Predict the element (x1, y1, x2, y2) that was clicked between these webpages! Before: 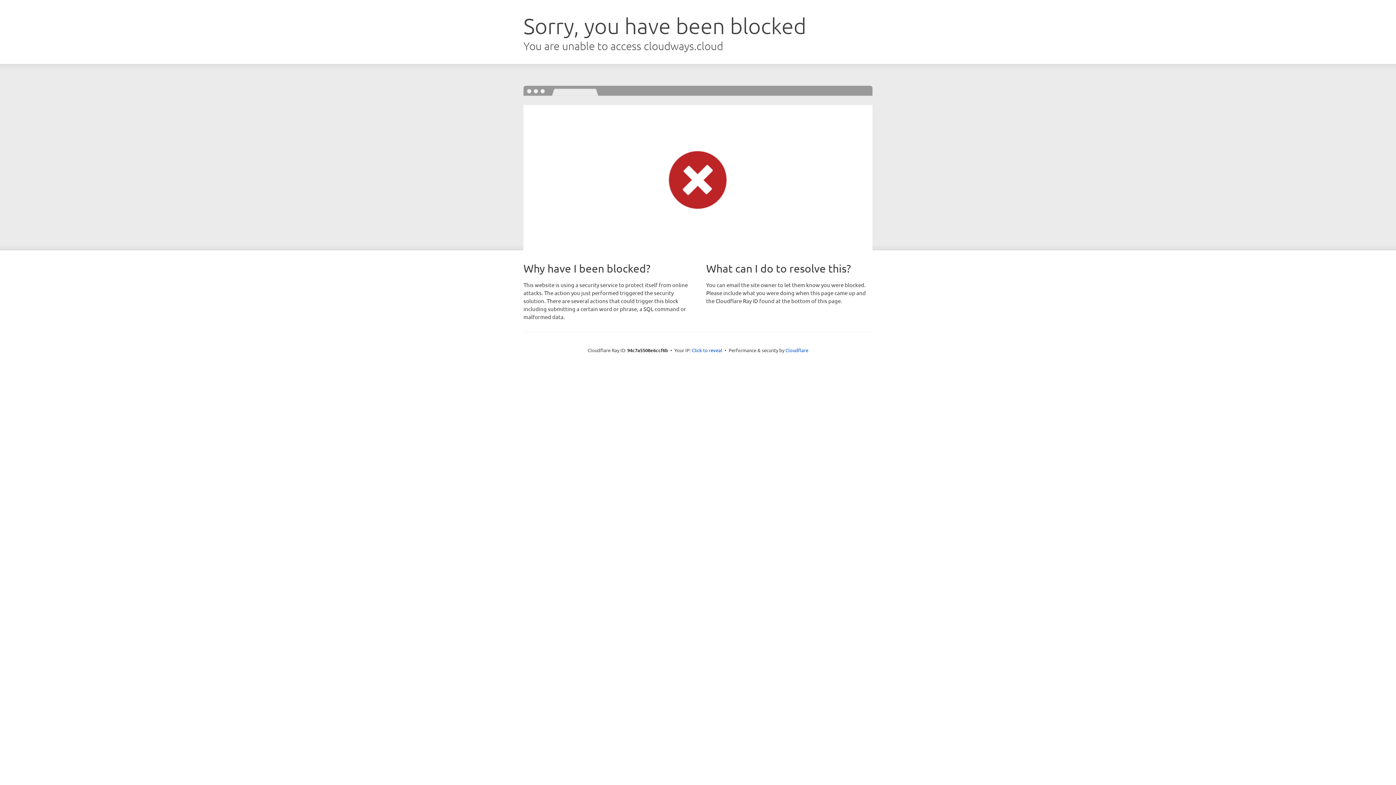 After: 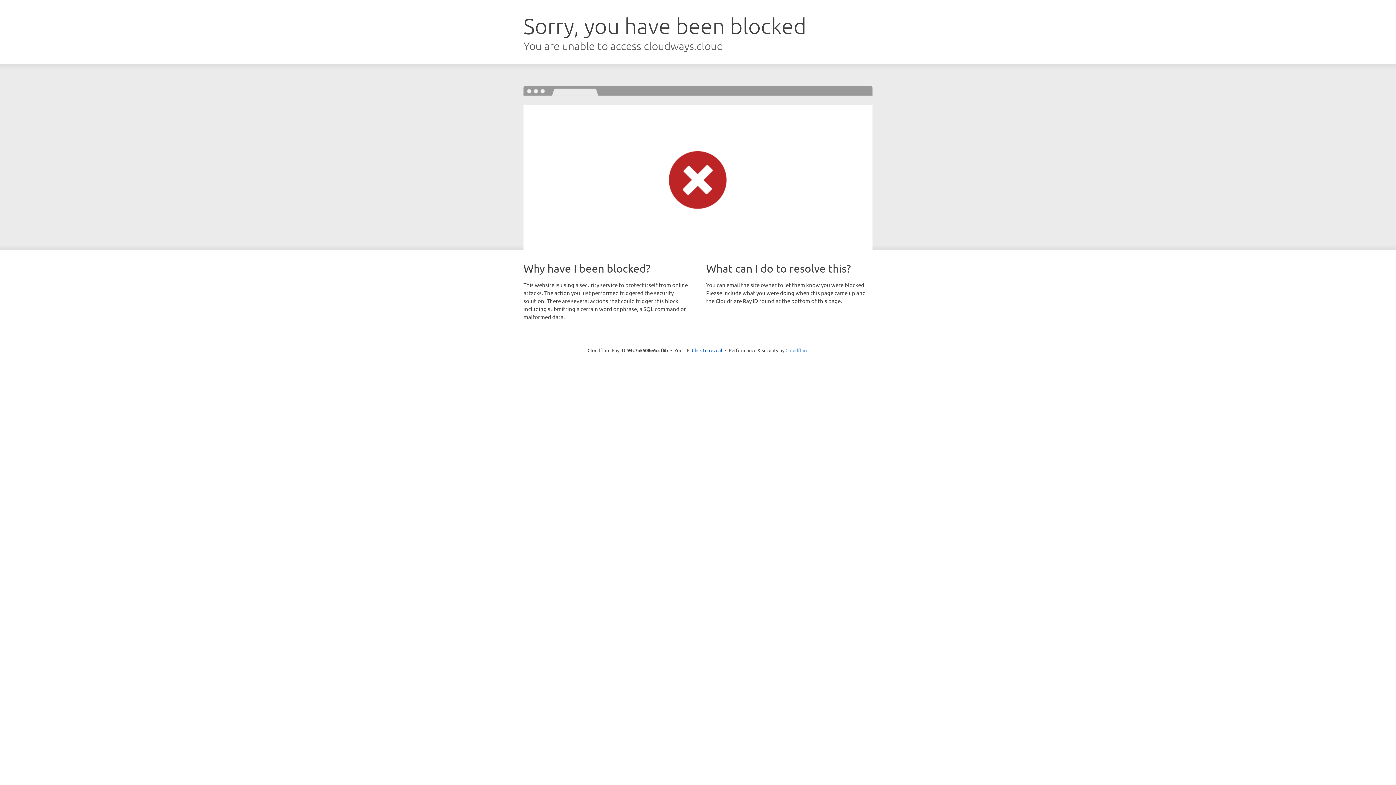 Action: label: Cloudflare bbox: (785, 347, 808, 353)